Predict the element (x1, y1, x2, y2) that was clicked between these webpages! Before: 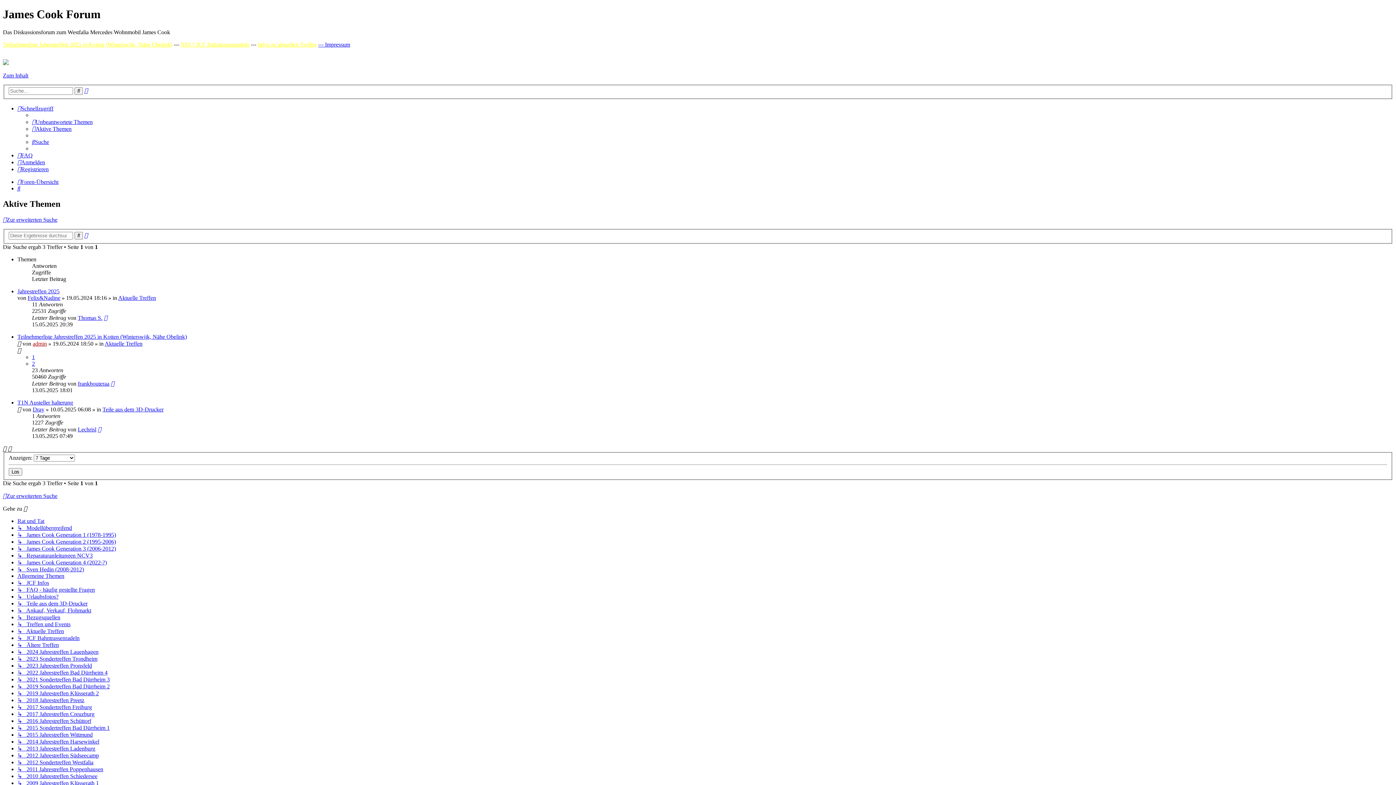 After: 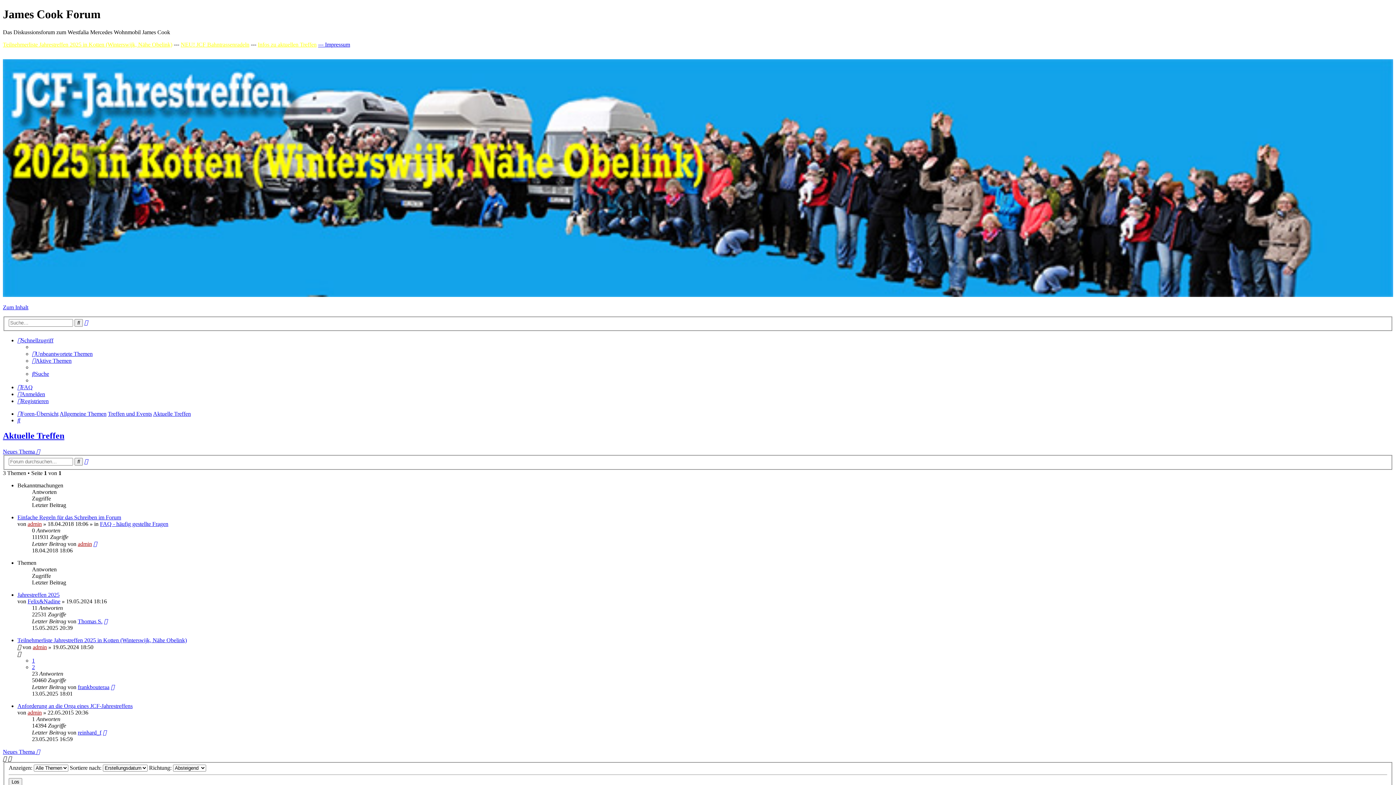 Action: label: ↳   Aktuelle Treffen bbox: (17, 628, 64, 634)